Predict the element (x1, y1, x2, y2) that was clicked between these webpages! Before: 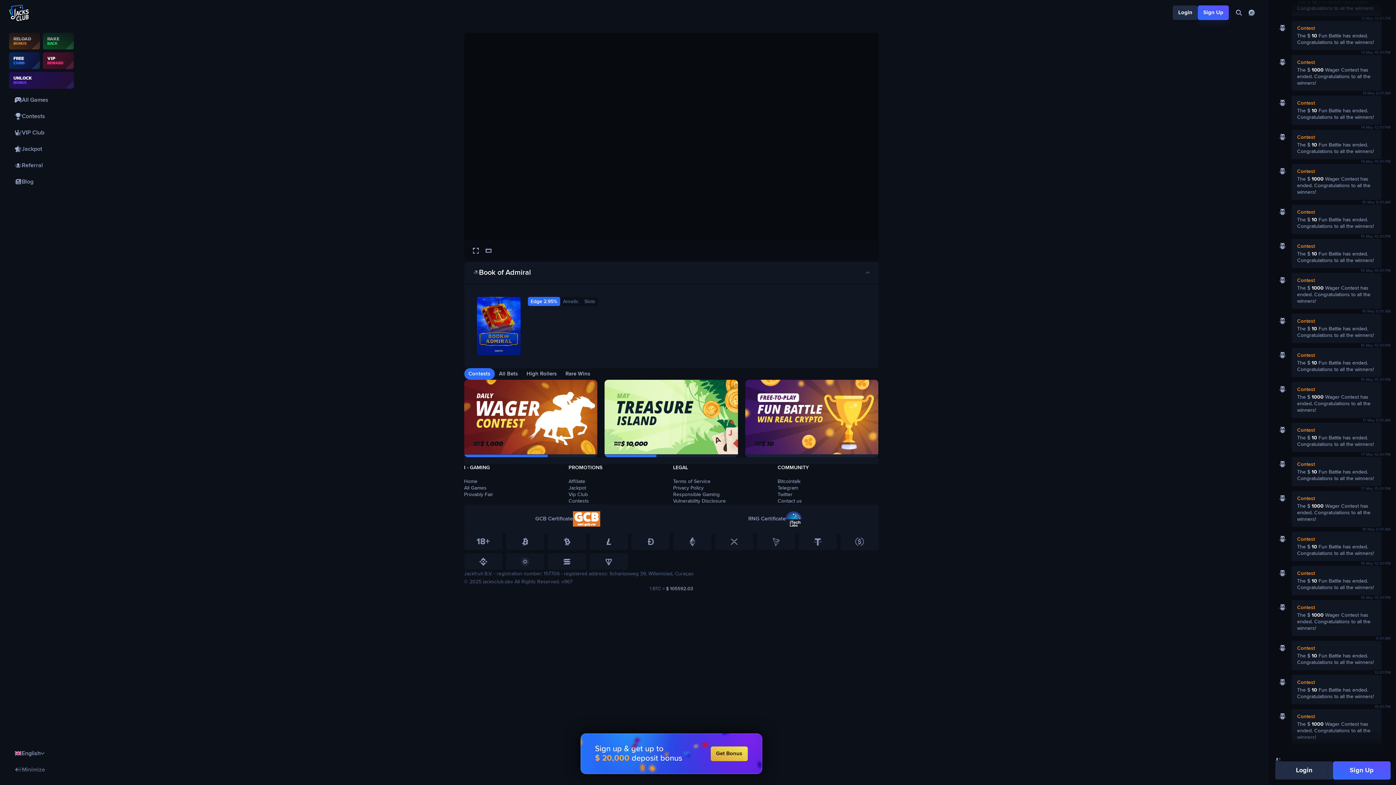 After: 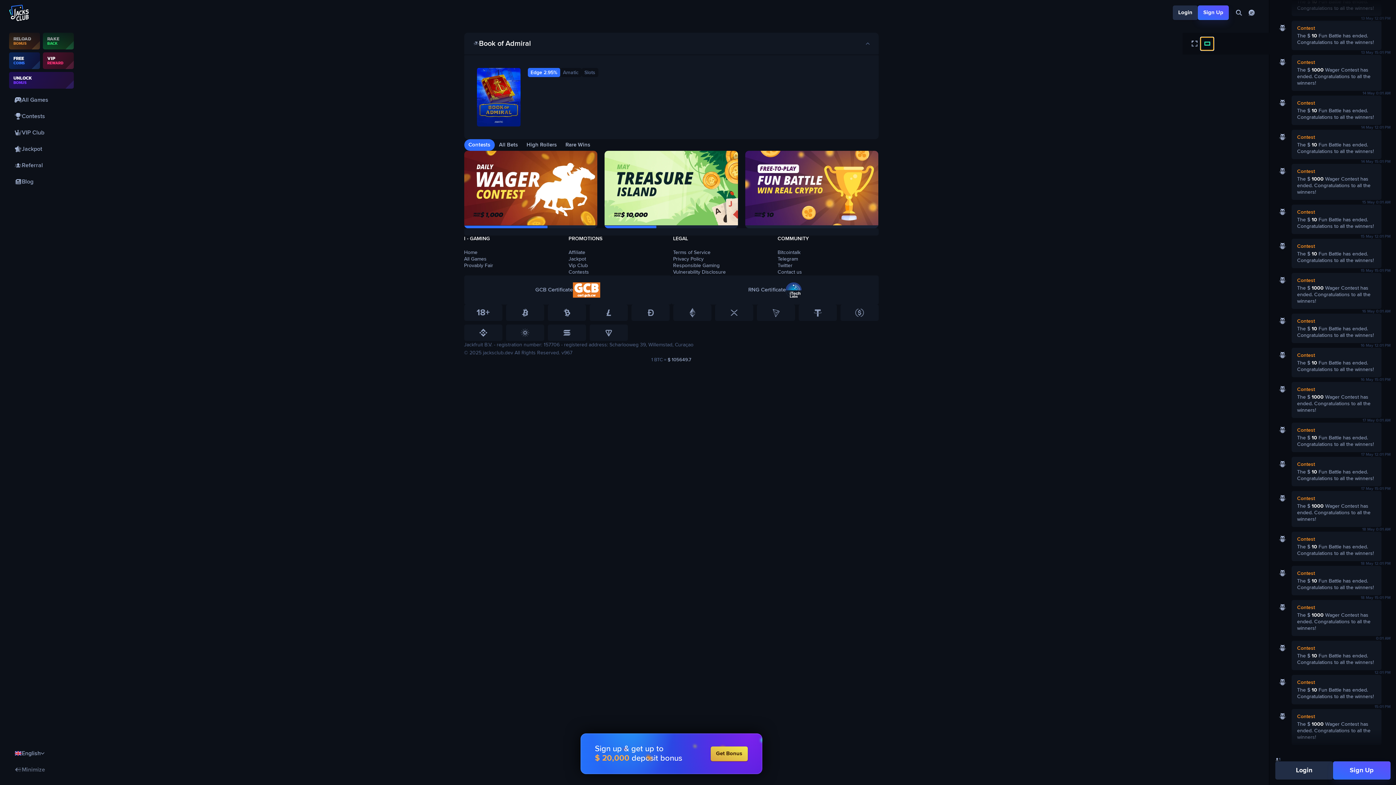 Action: bbox: (482, 244, 495, 257)